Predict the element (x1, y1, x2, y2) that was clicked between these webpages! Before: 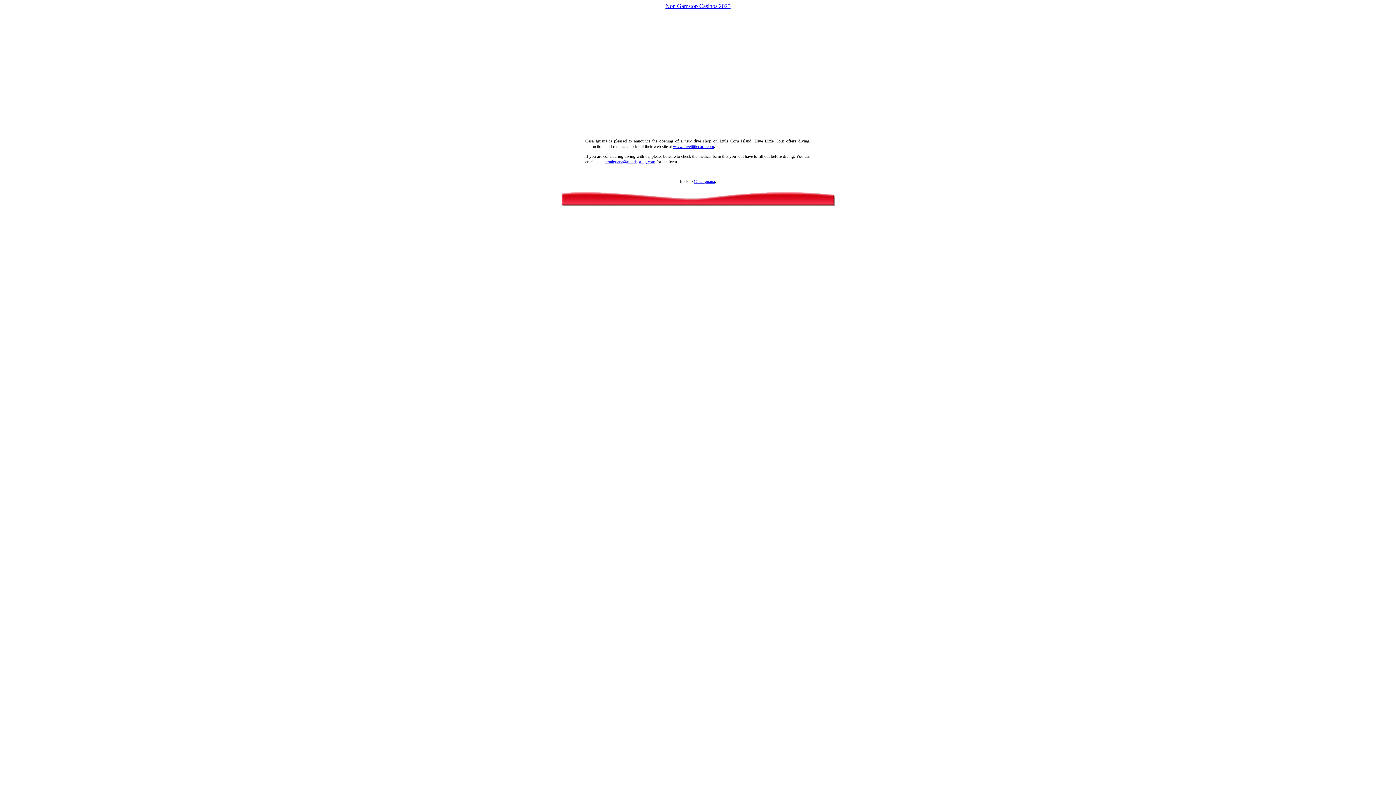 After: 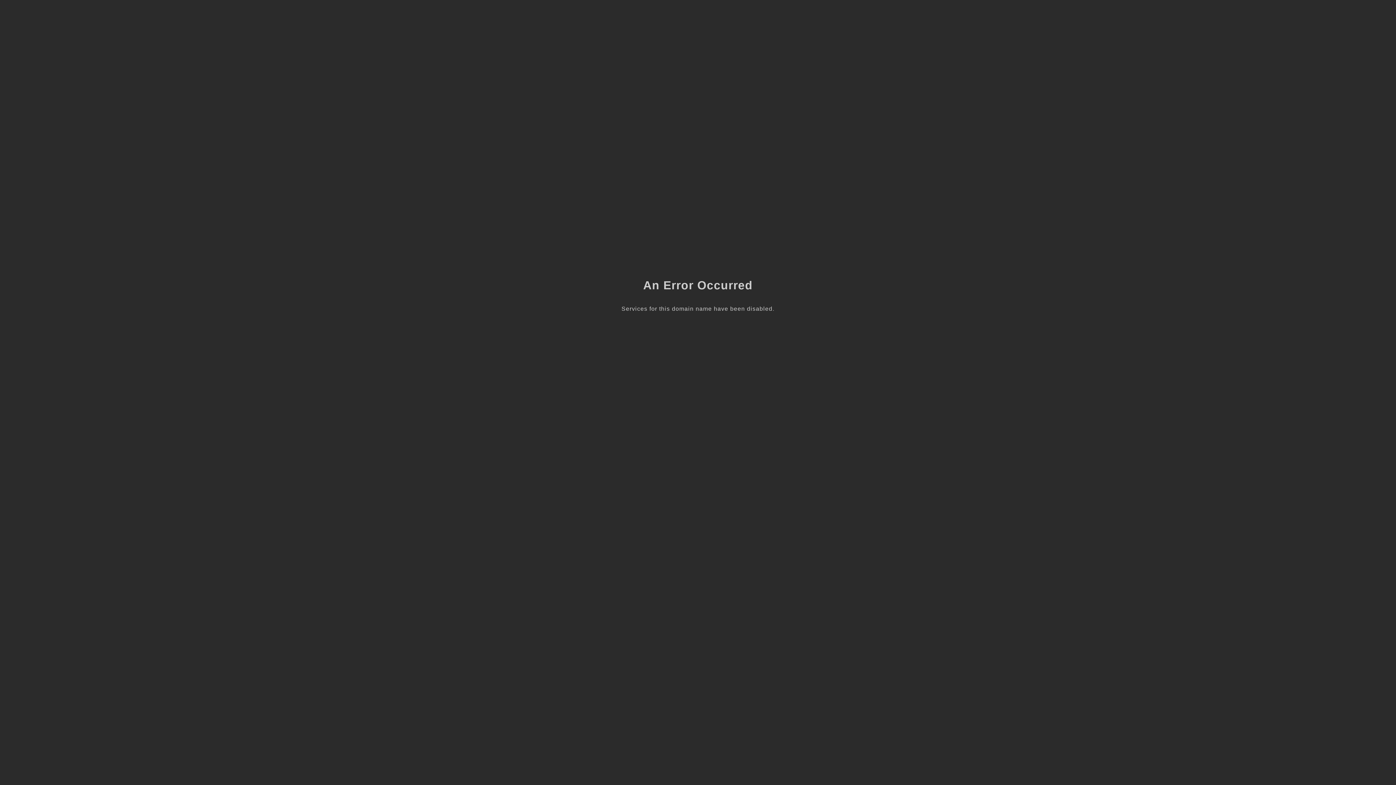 Action: label: www.divelittlecorn.com bbox: (673, 144, 714, 149)